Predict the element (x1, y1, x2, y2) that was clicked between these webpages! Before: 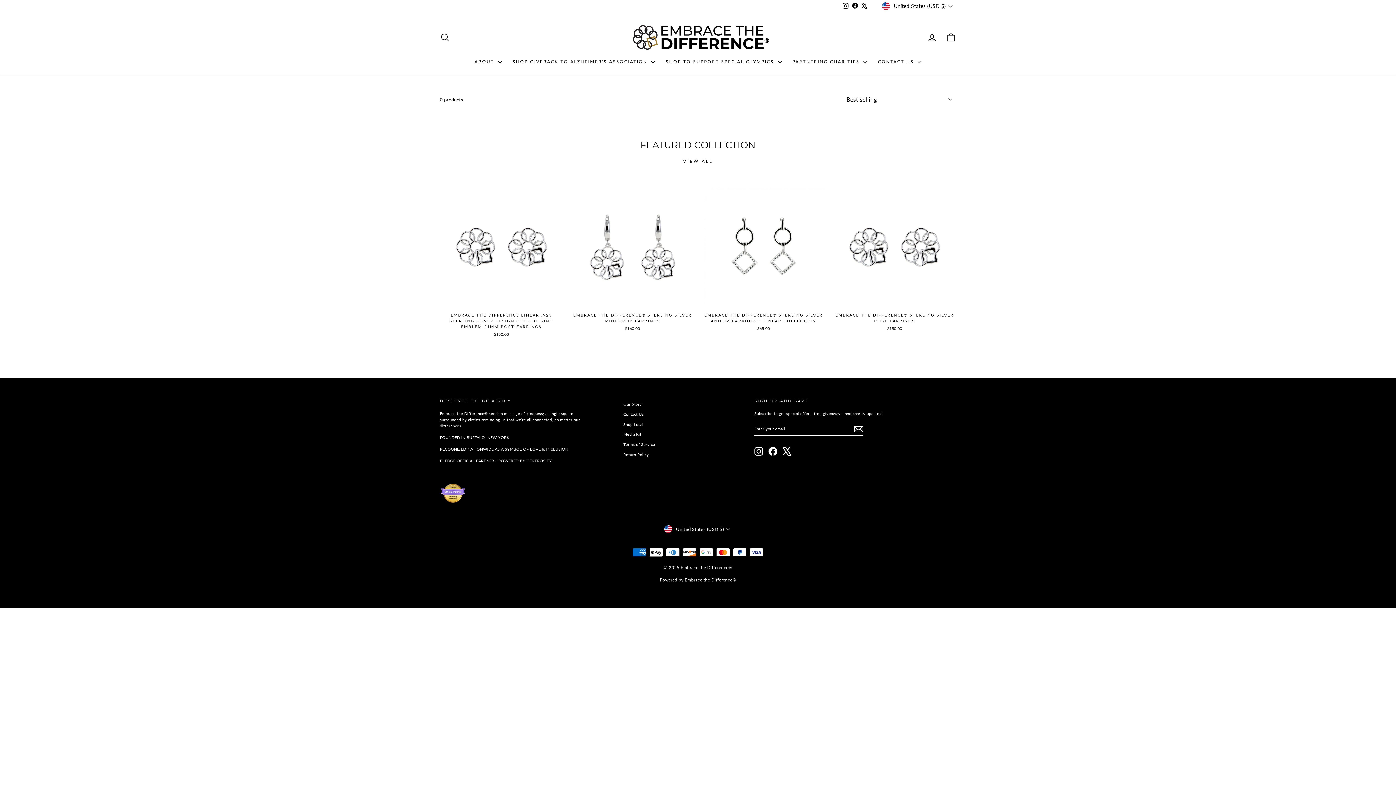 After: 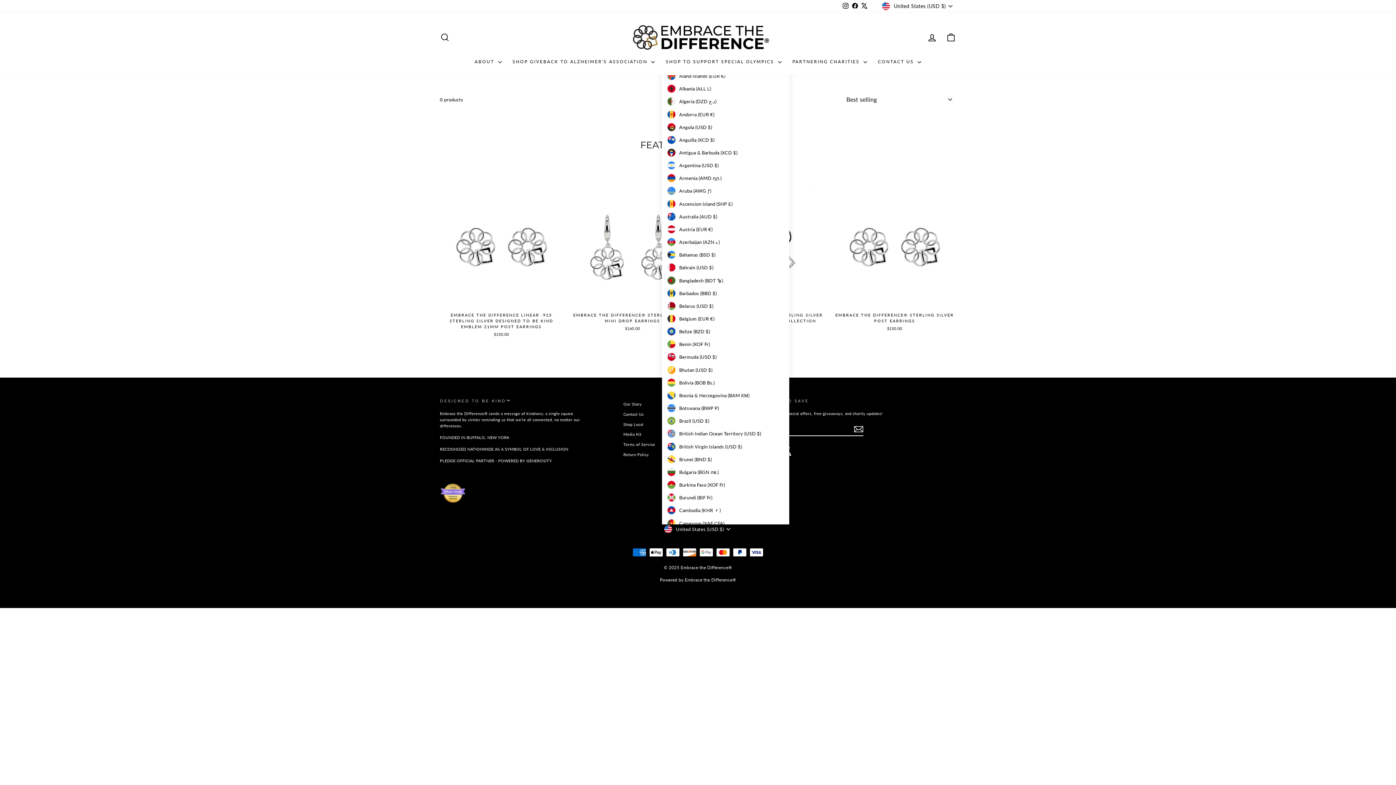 Action: label: United States (USD $) bbox: (662, 524, 734, 533)